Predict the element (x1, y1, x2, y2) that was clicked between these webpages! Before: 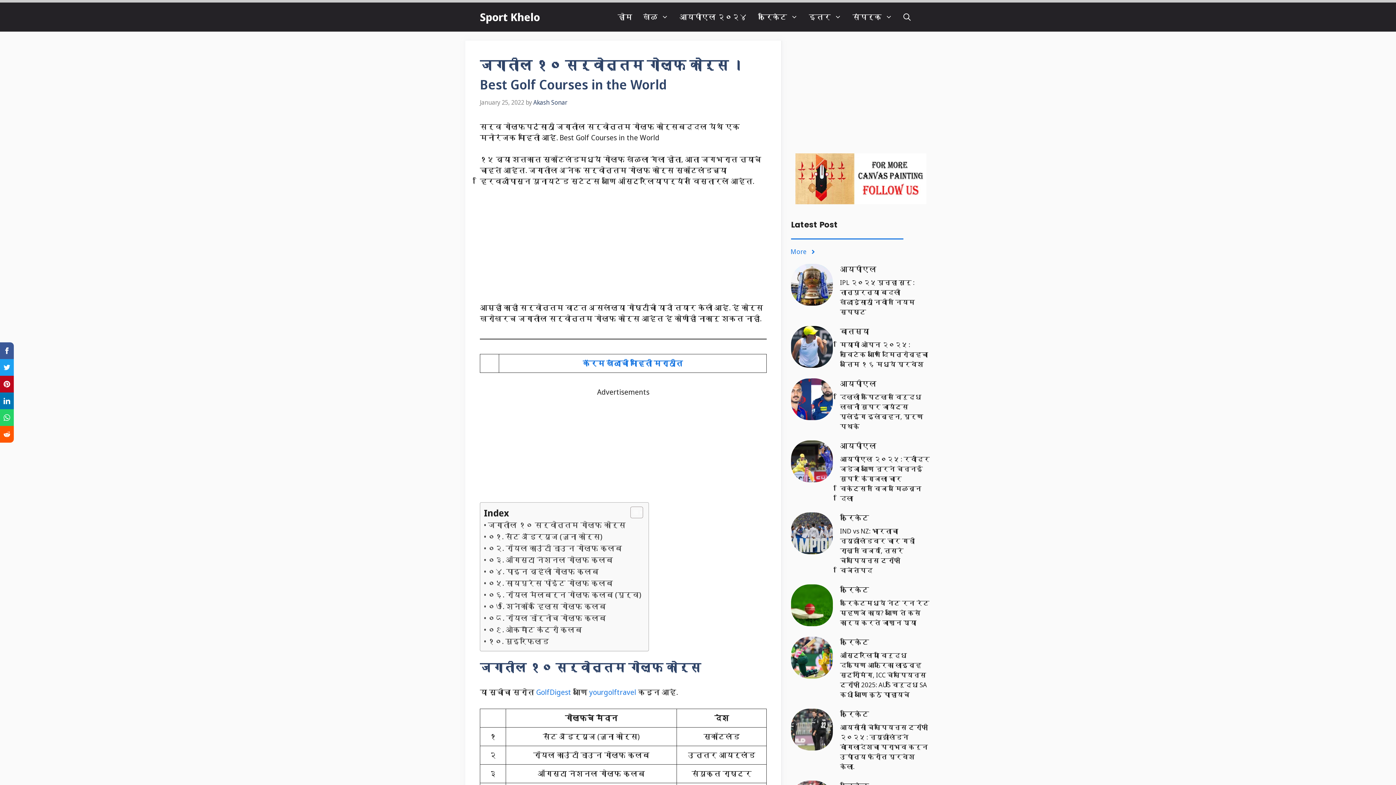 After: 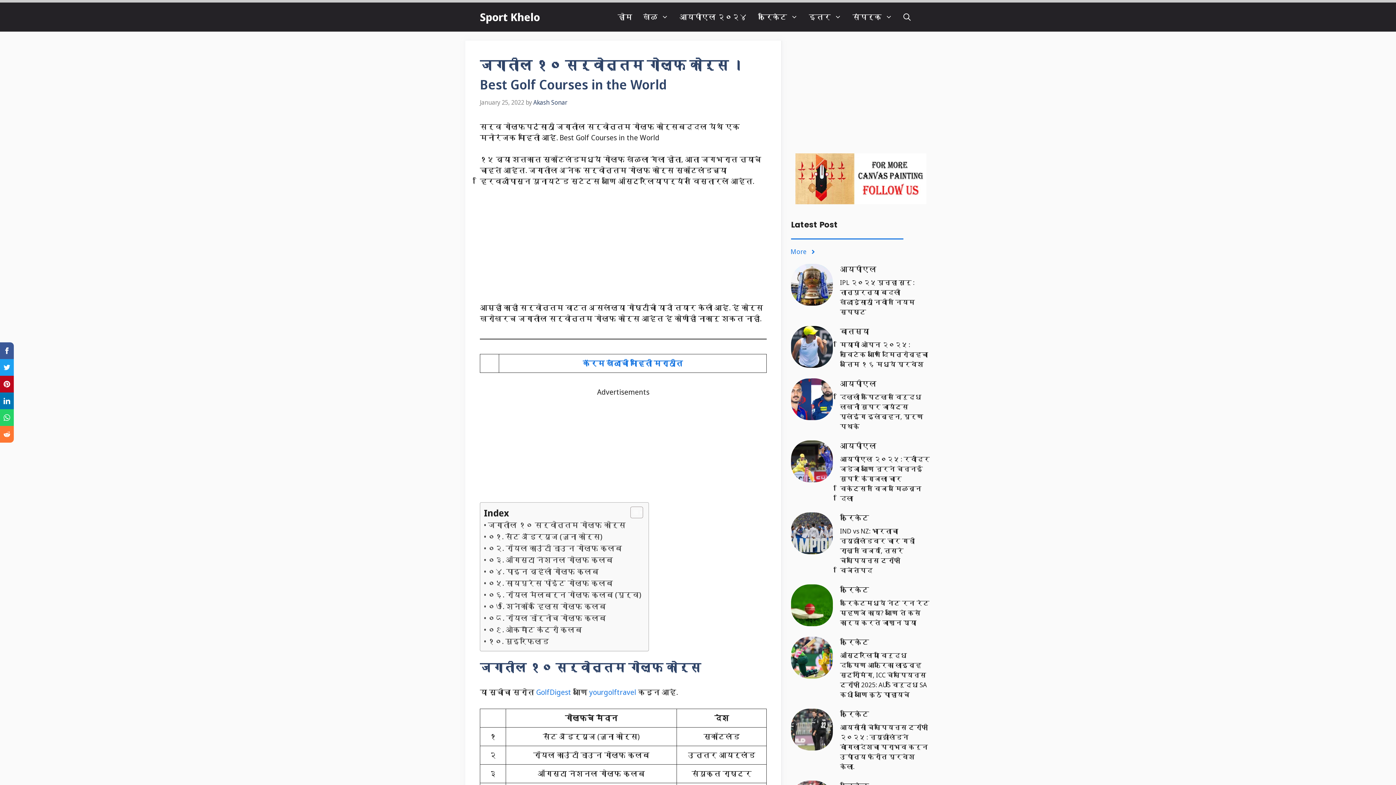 Action: bbox: (0, 426, 13, 442)